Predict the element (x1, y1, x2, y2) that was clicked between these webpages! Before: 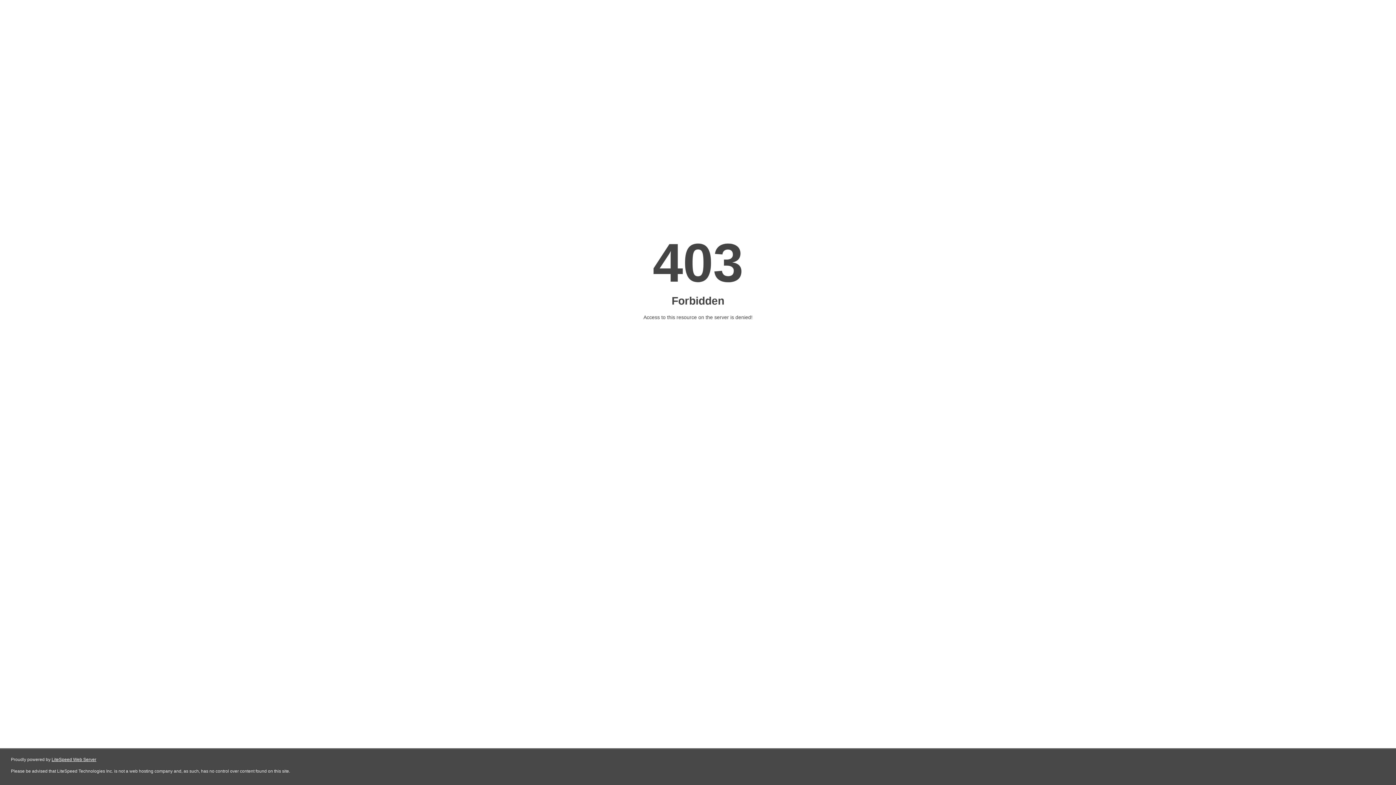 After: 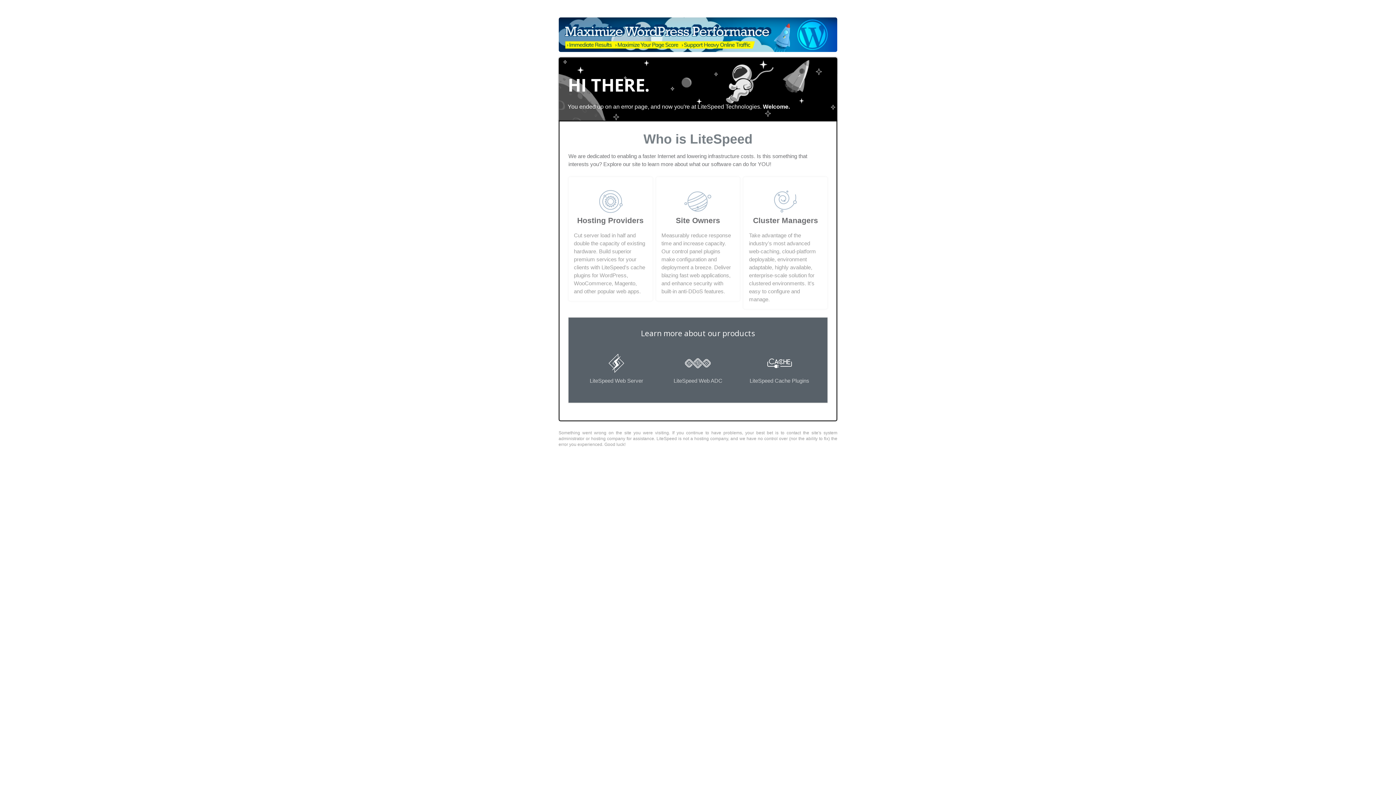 Action: label: LiteSpeed Web Server bbox: (51, 757, 96, 762)